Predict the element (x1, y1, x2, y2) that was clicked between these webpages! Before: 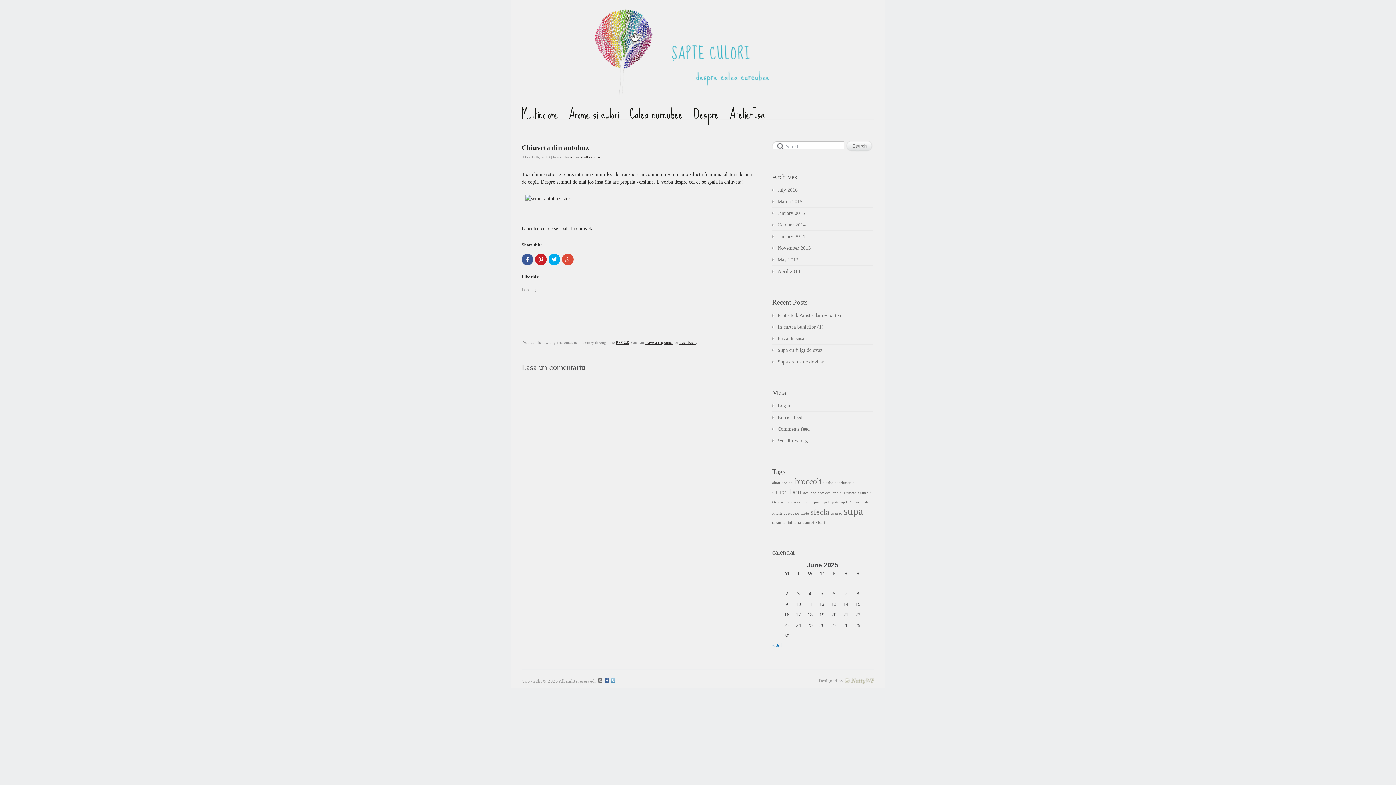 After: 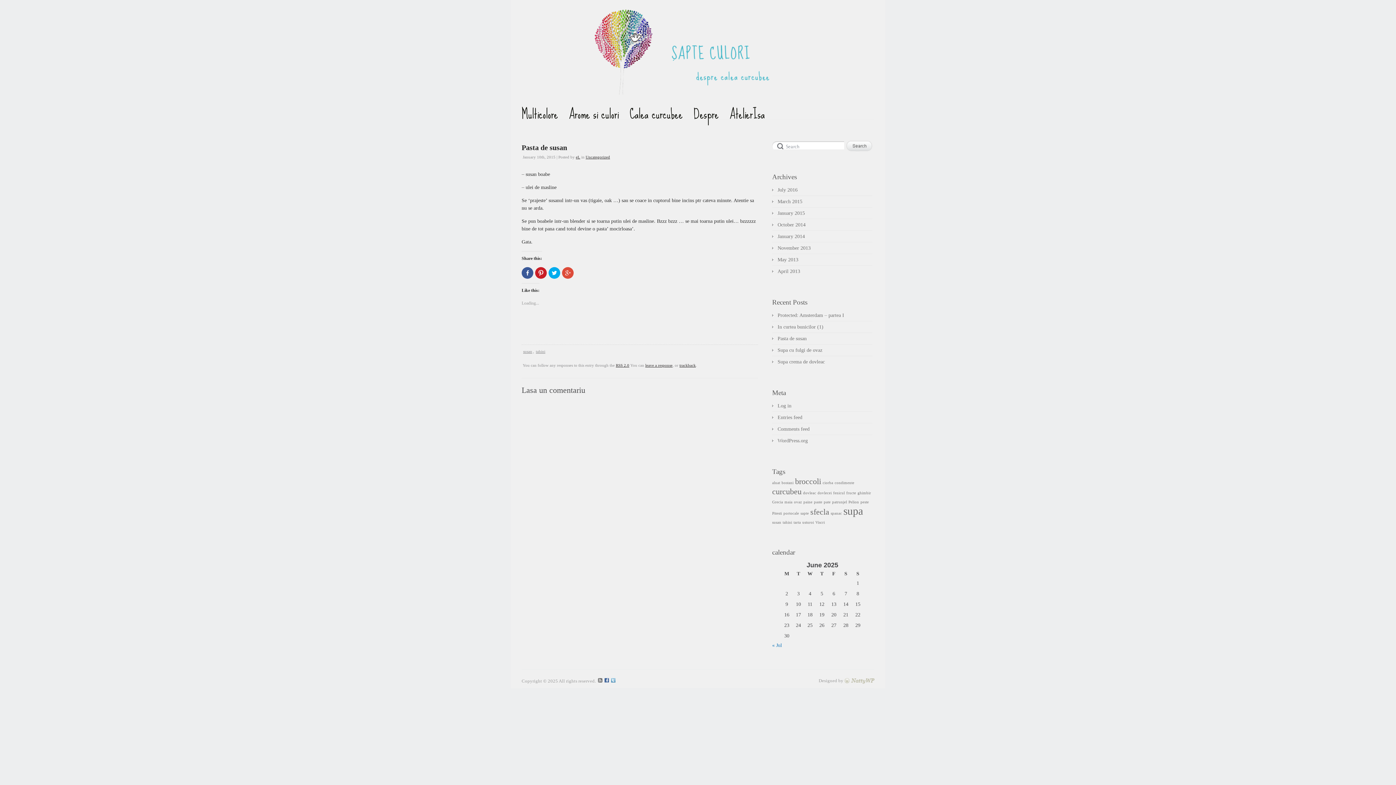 Action: bbox: (772, 334, 806, 342) label: Pasta de susan